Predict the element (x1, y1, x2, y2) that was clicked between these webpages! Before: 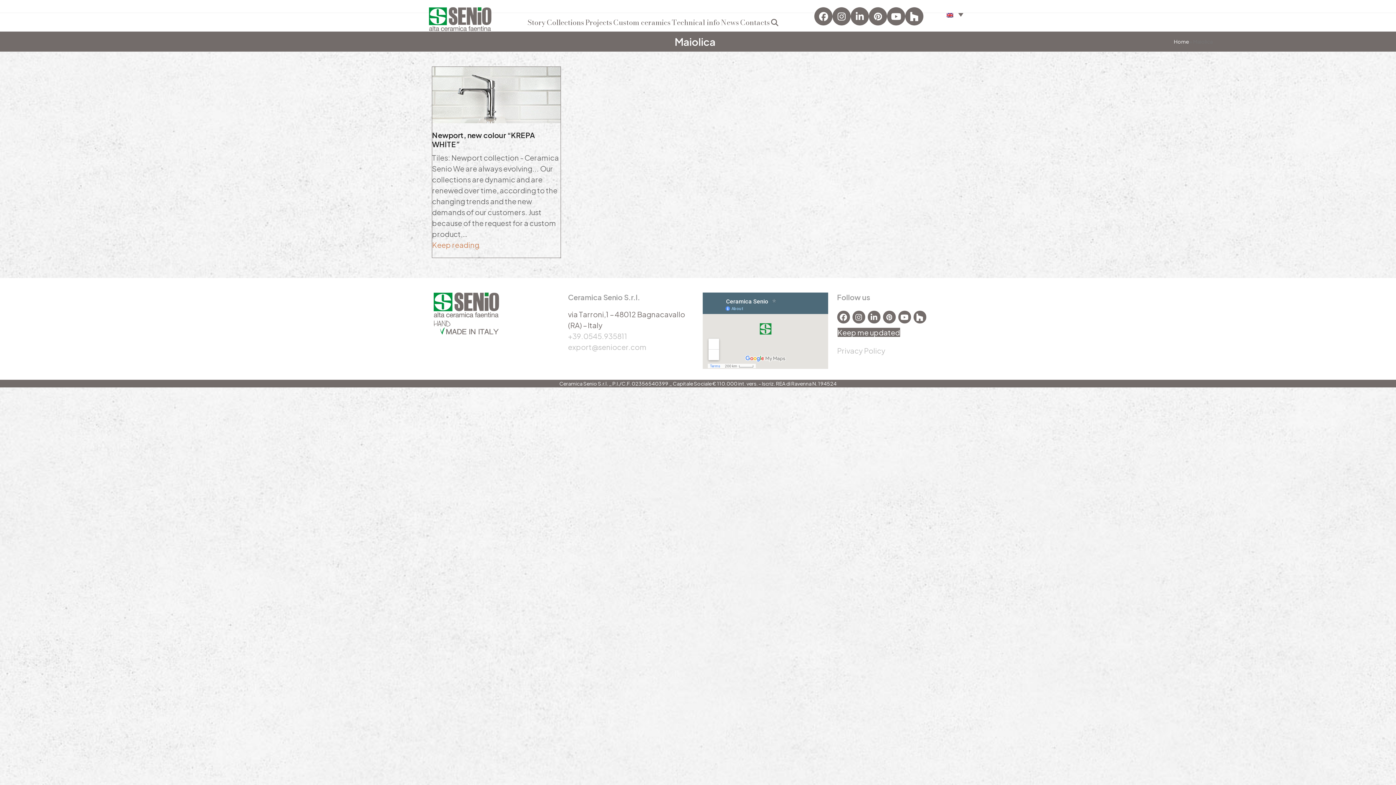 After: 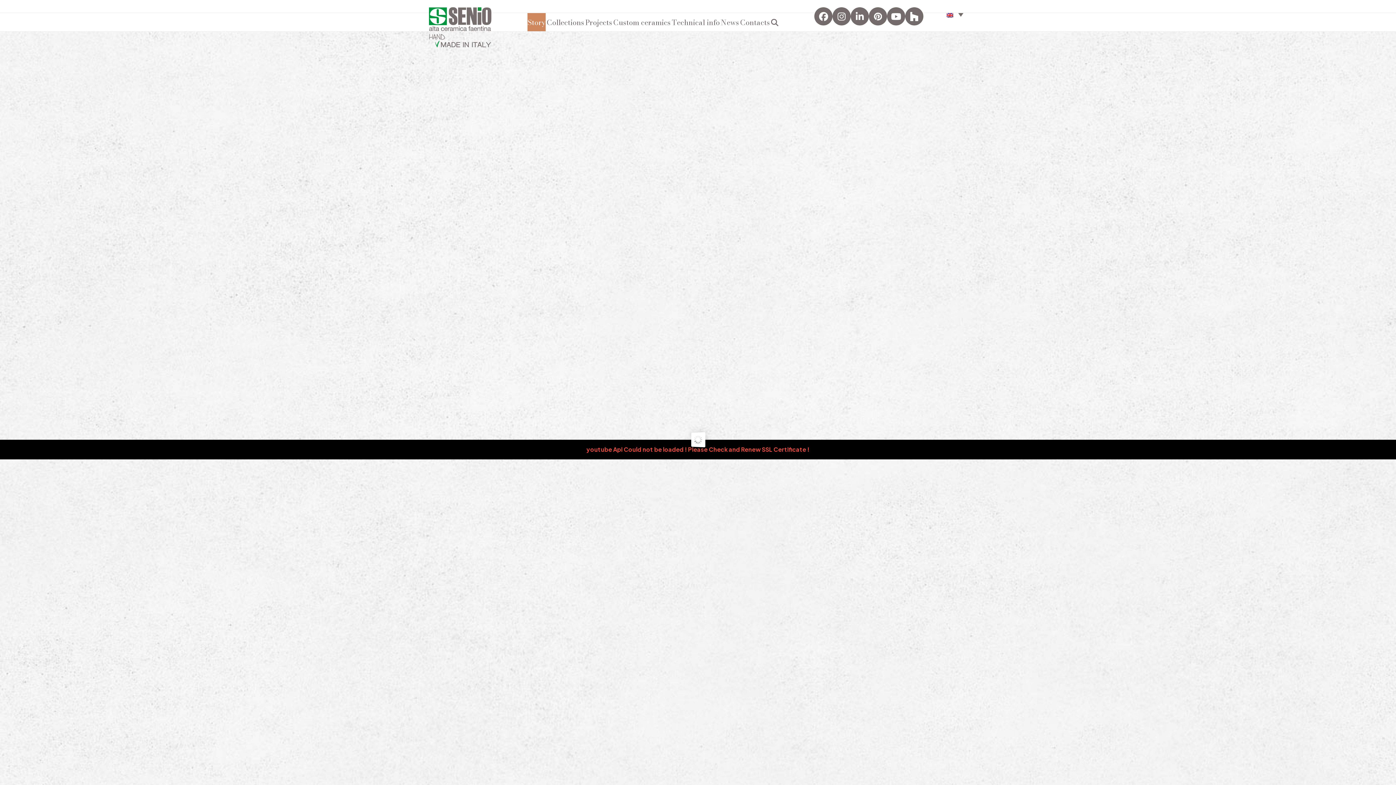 Action: bbox: (527, 13, 545, 31) label: Story